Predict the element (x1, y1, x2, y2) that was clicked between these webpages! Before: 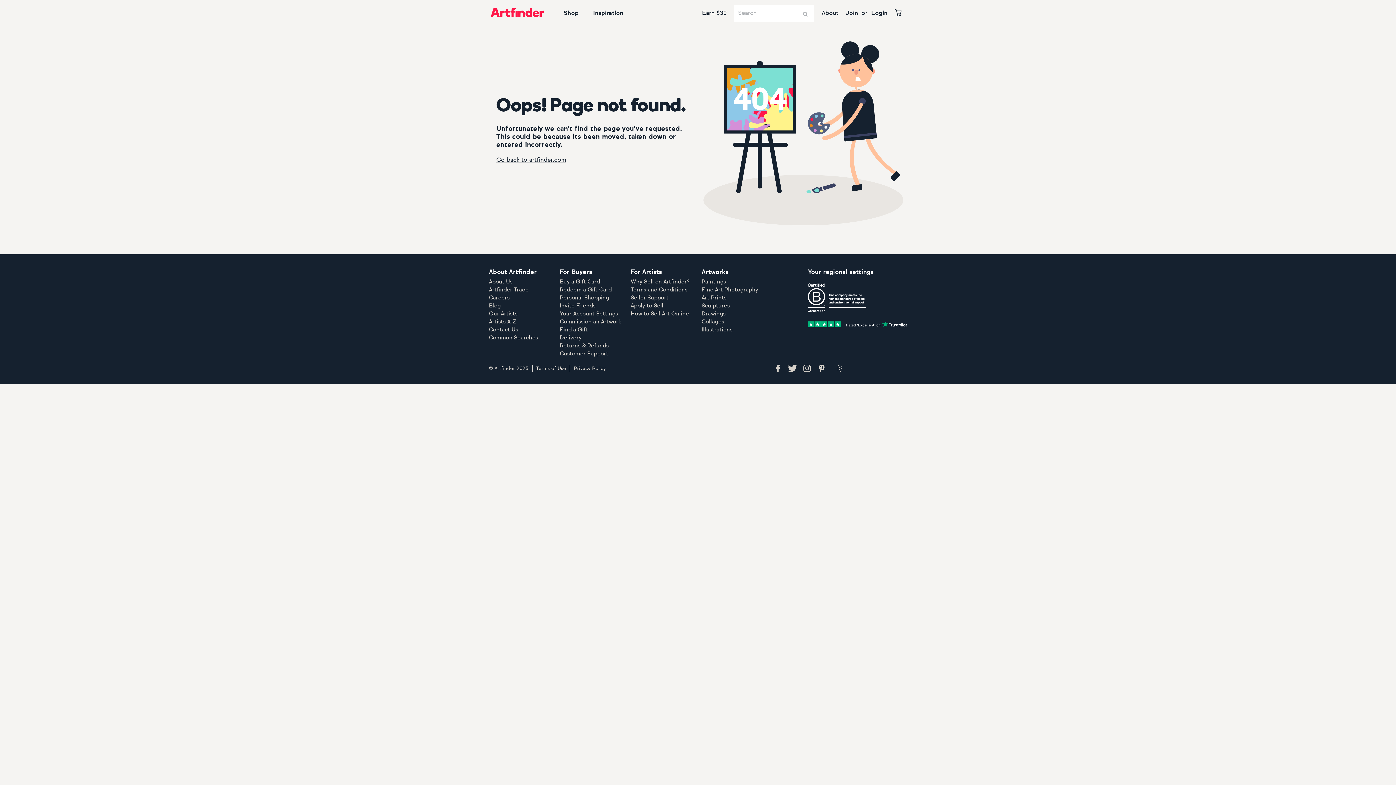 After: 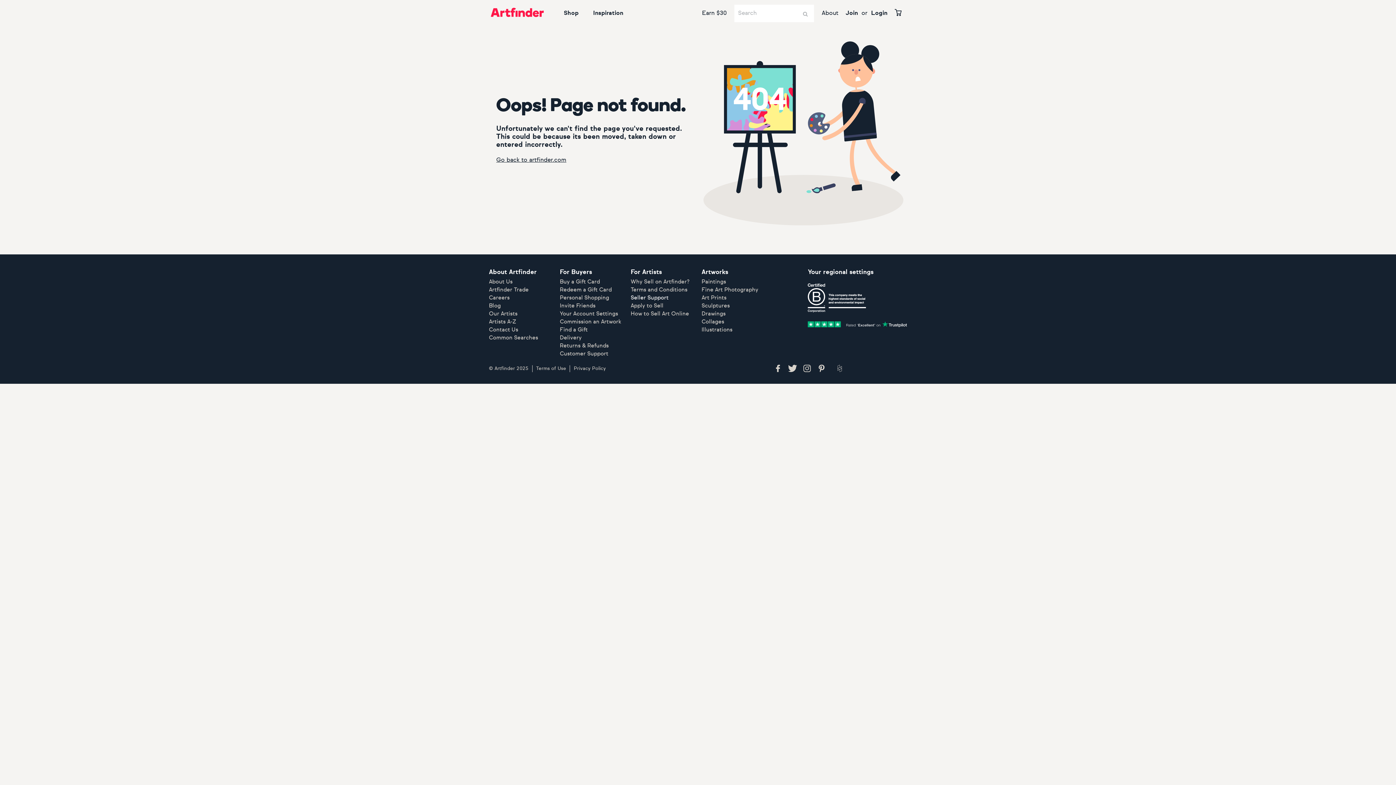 Action: bbox: (630, 295, 668, 300) label: Seller Support